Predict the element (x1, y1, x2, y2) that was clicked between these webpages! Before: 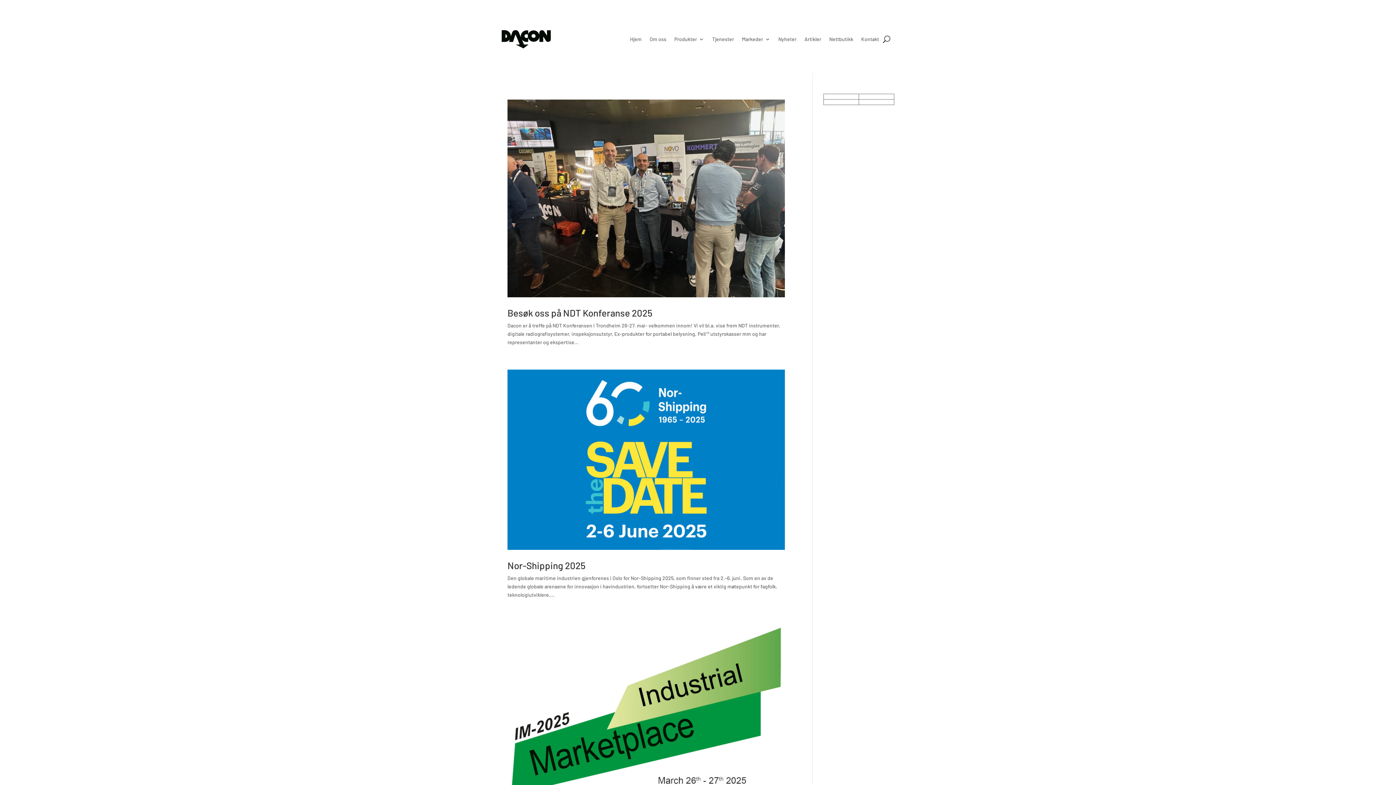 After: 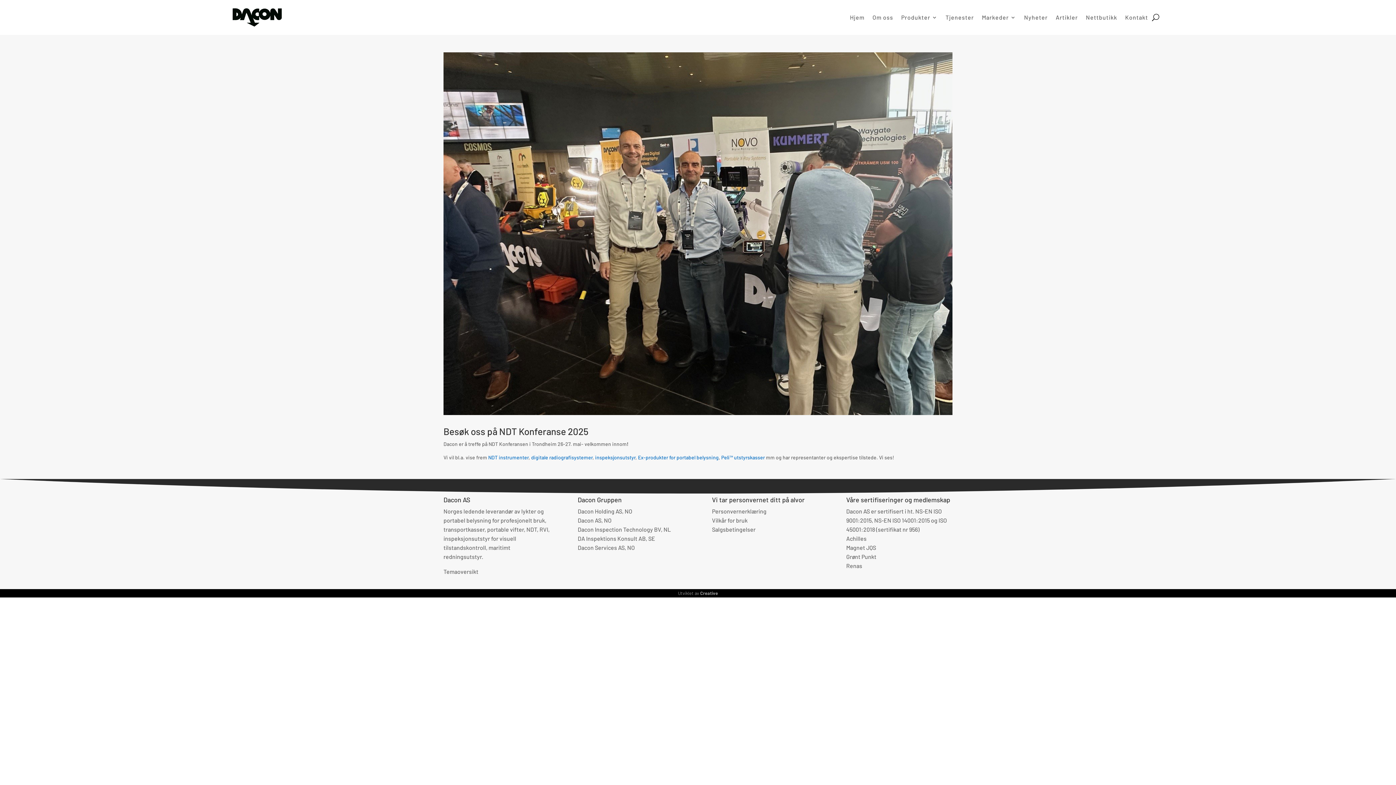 Action: bbox: (507, 99, 785, 297)